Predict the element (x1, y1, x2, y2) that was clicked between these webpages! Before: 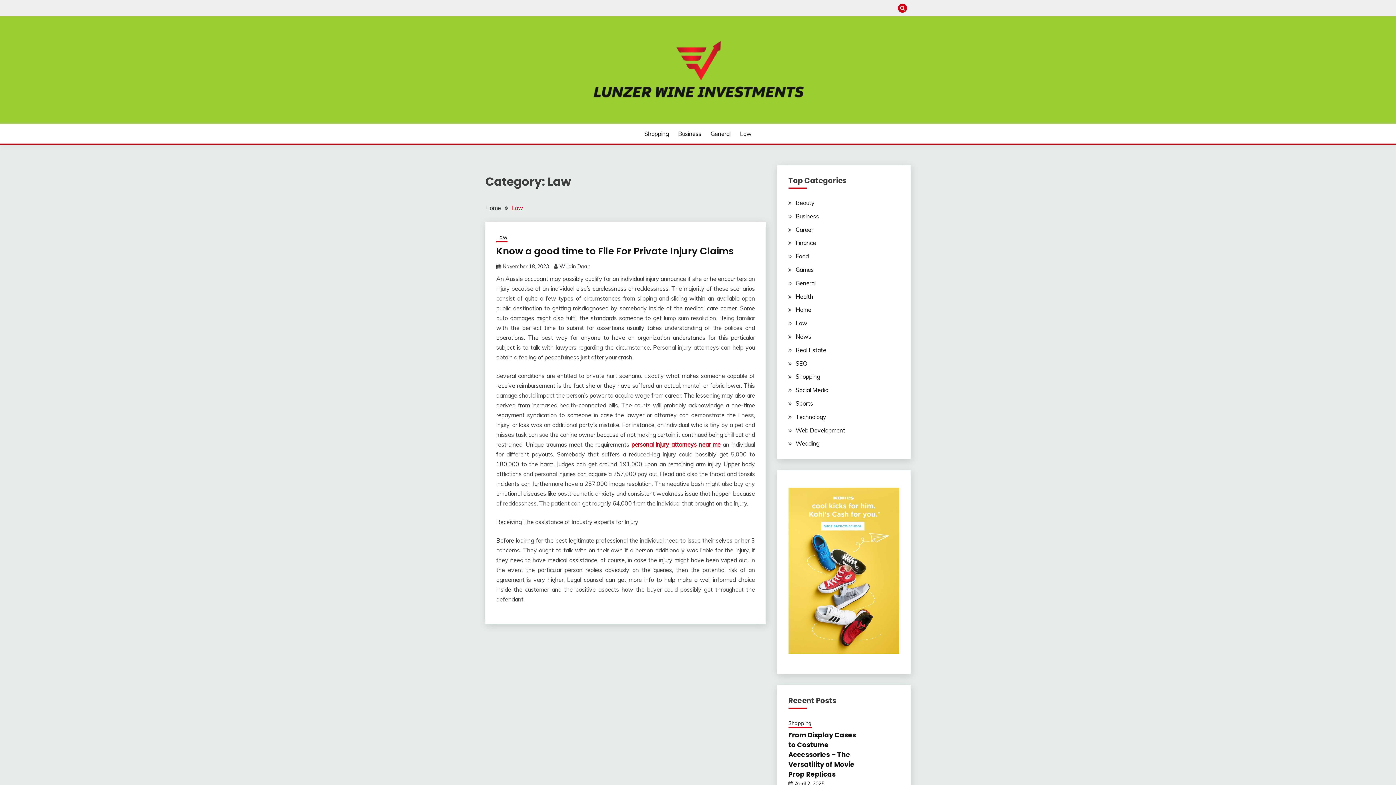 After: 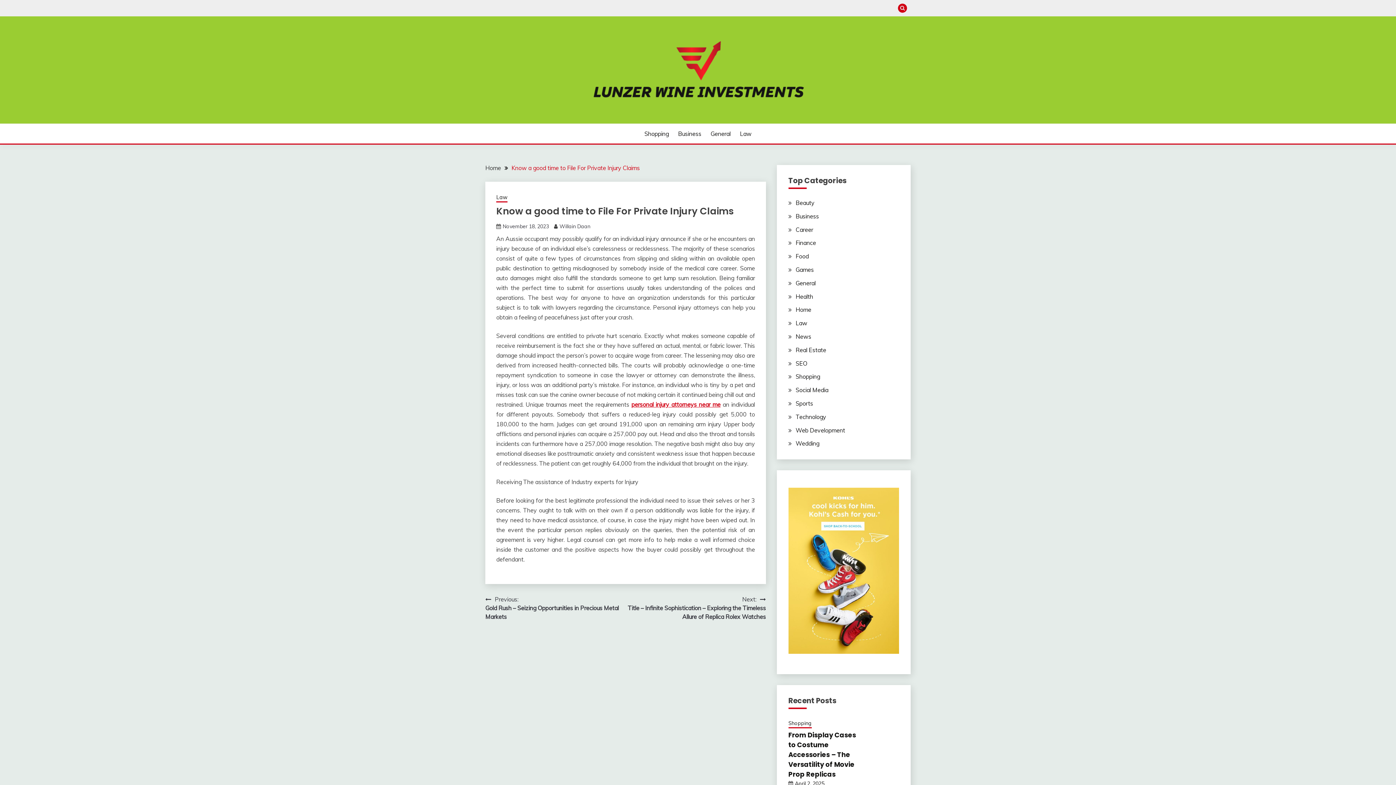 Action: label: Know a good time to File For Private Injury Claims bbox: (496, 244, 734, 257)